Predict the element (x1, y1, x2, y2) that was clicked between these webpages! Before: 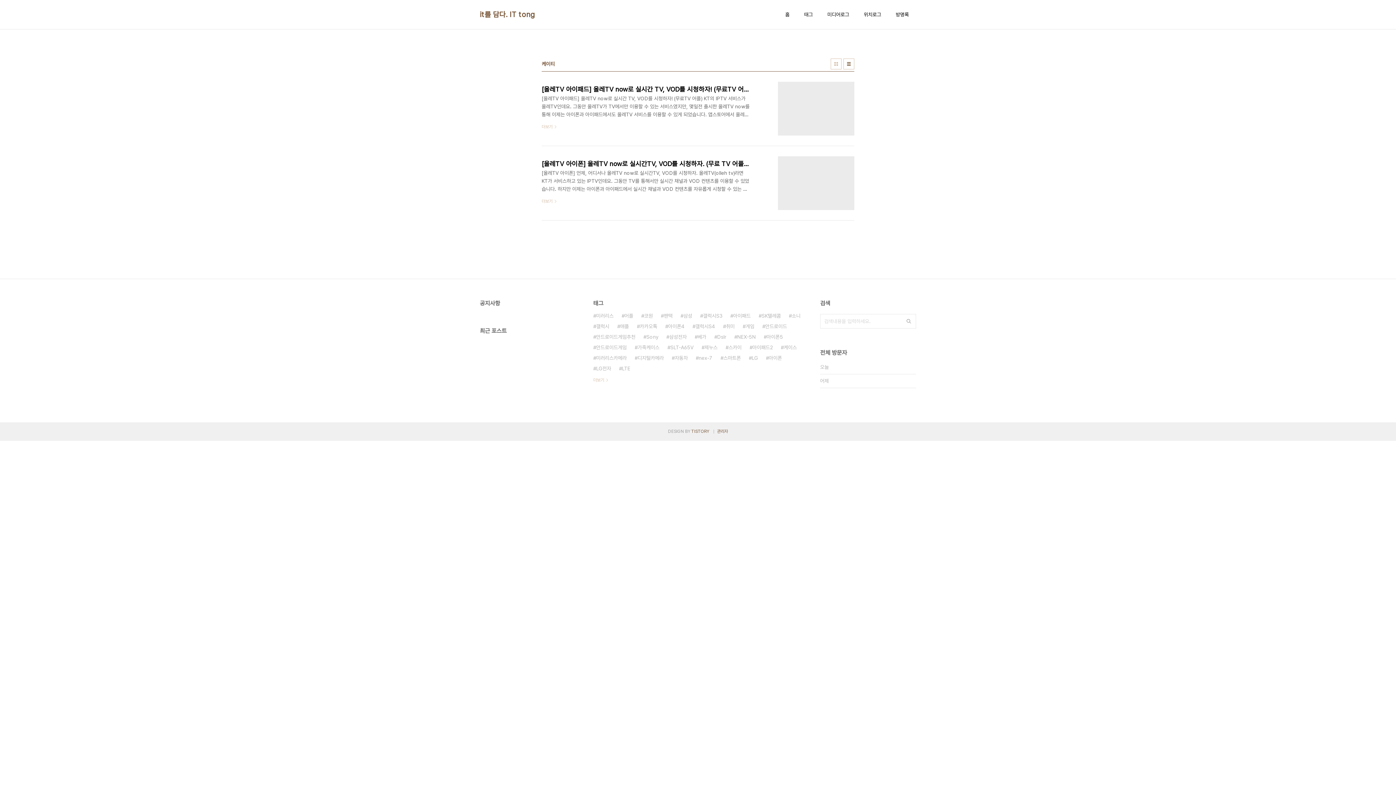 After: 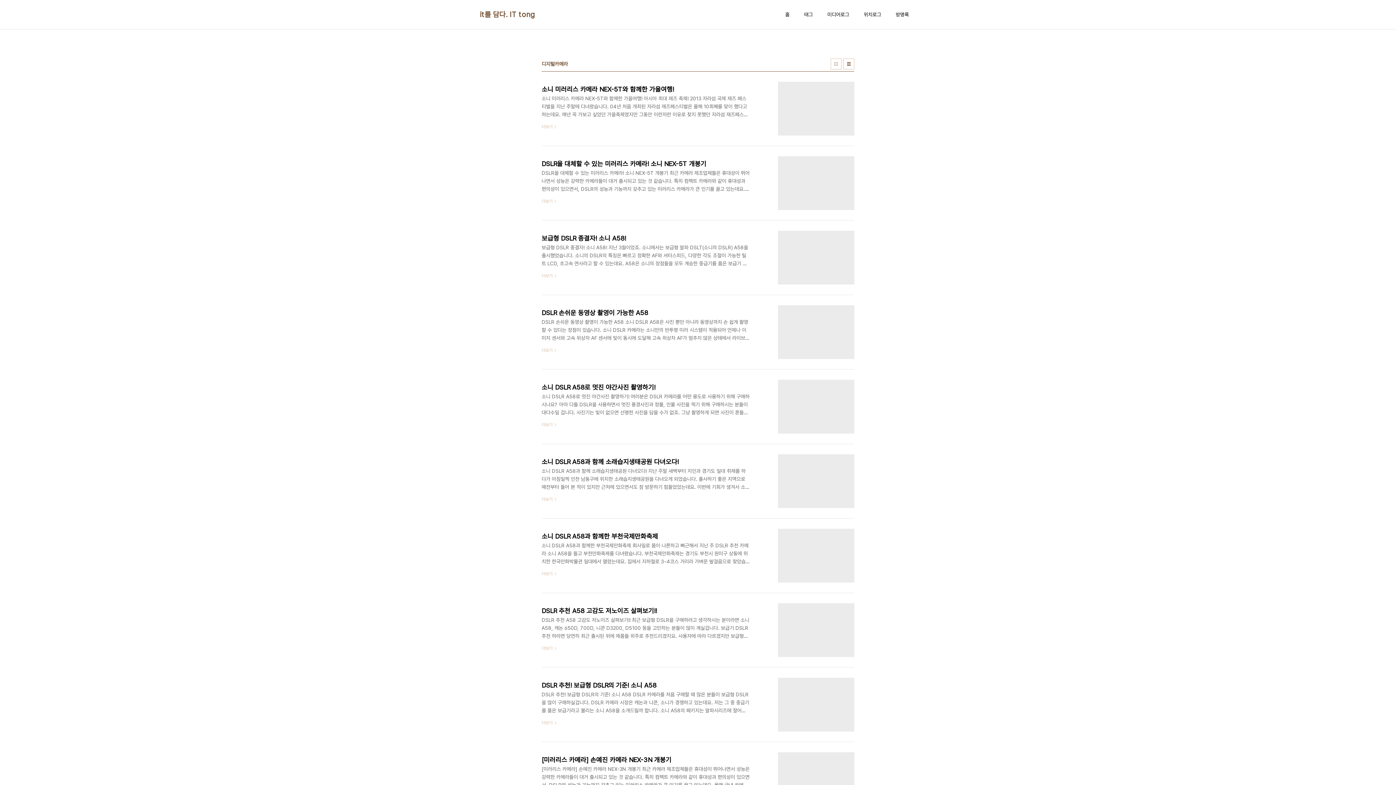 Action: label: 디지털카메라 bbox: (634, 353, 664, 363)